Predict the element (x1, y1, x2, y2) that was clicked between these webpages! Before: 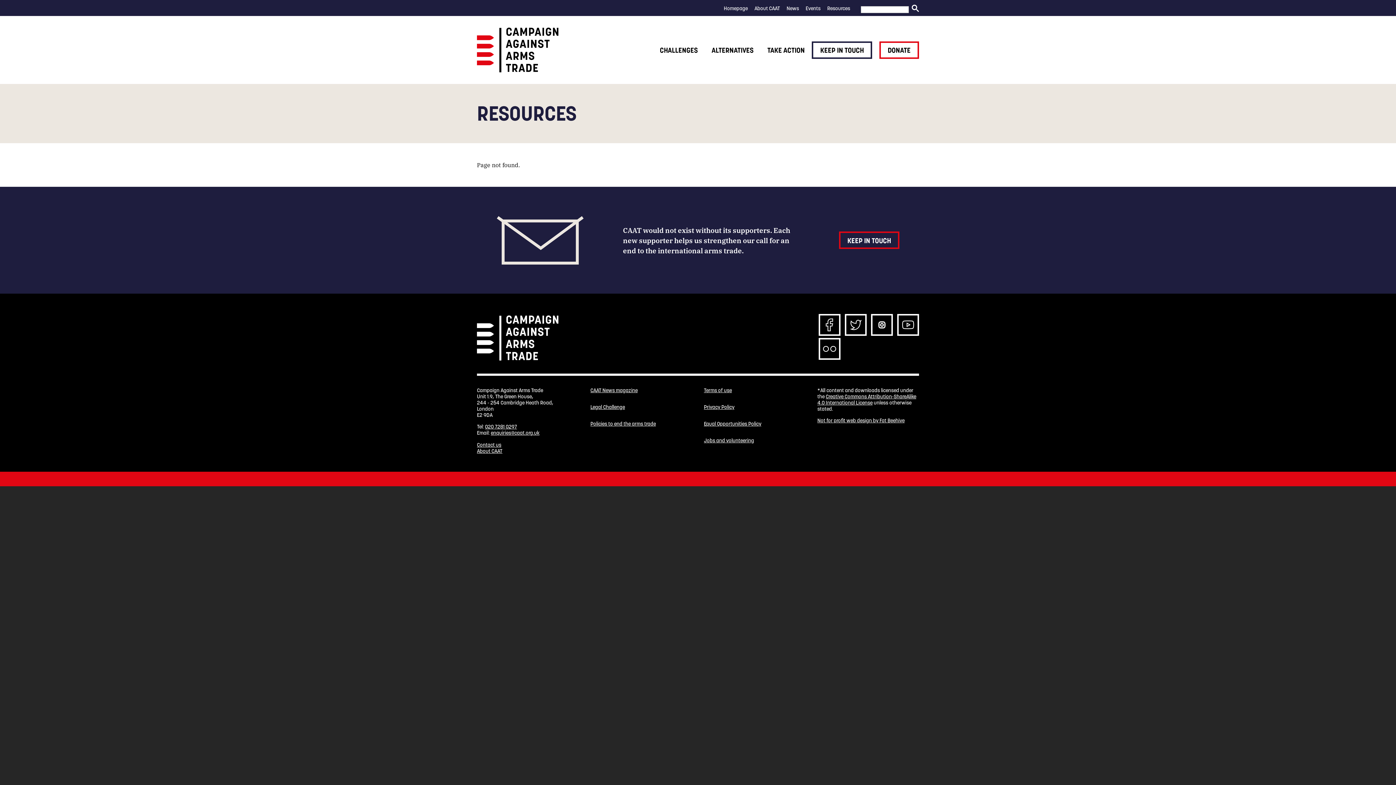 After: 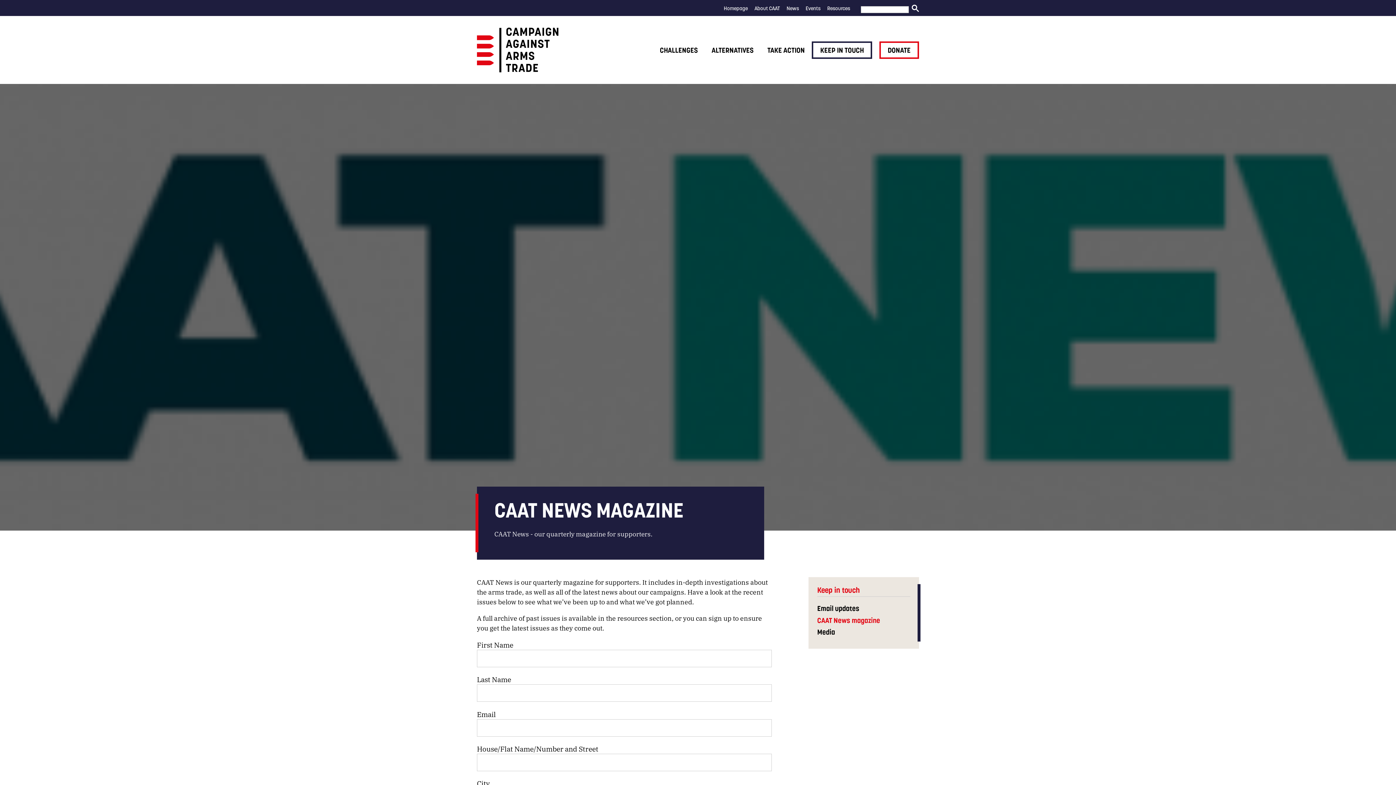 Action: bbox: (590, 387, 692, 404) label: CAAT News magazine